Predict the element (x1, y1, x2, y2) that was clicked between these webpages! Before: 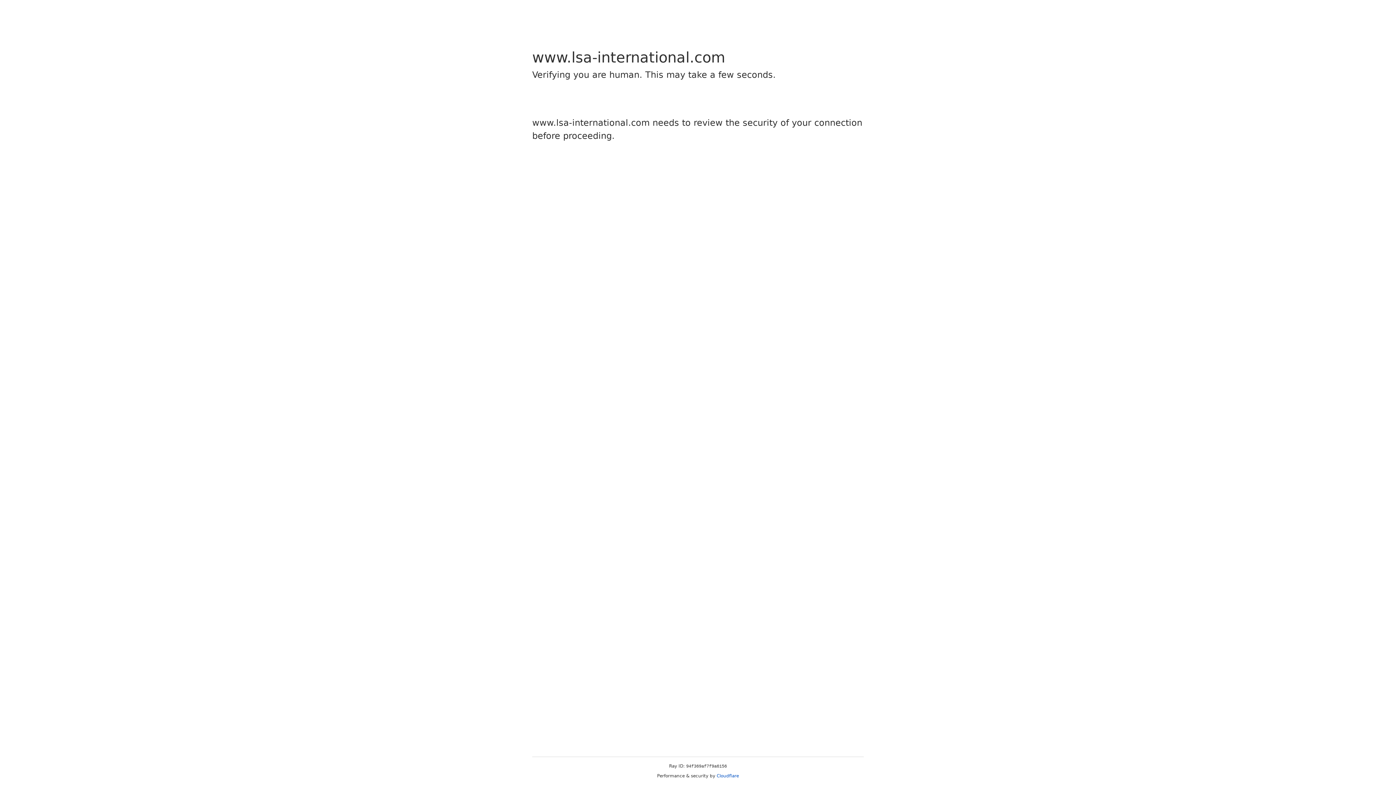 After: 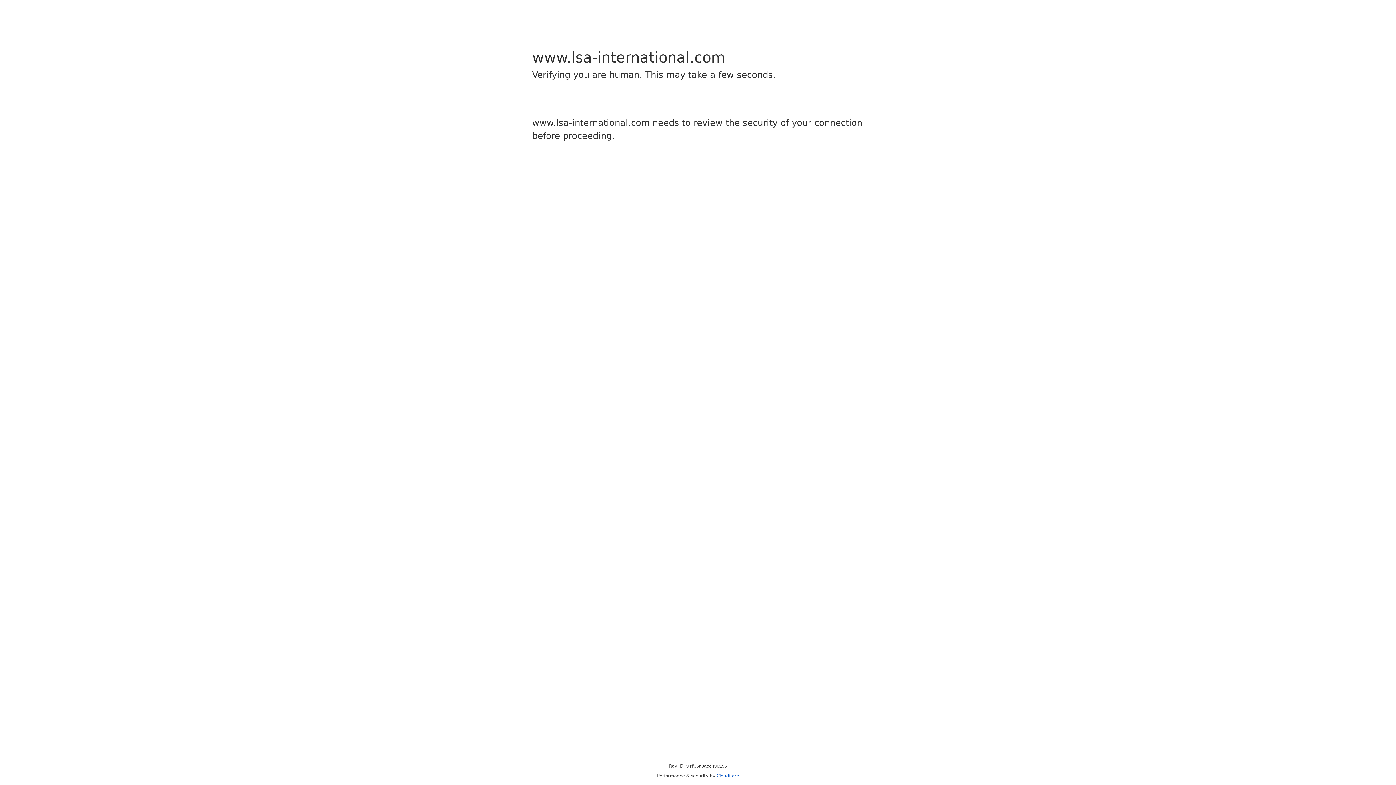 Action: label: Cloudflare bbox: (716, 773, 739, 778)